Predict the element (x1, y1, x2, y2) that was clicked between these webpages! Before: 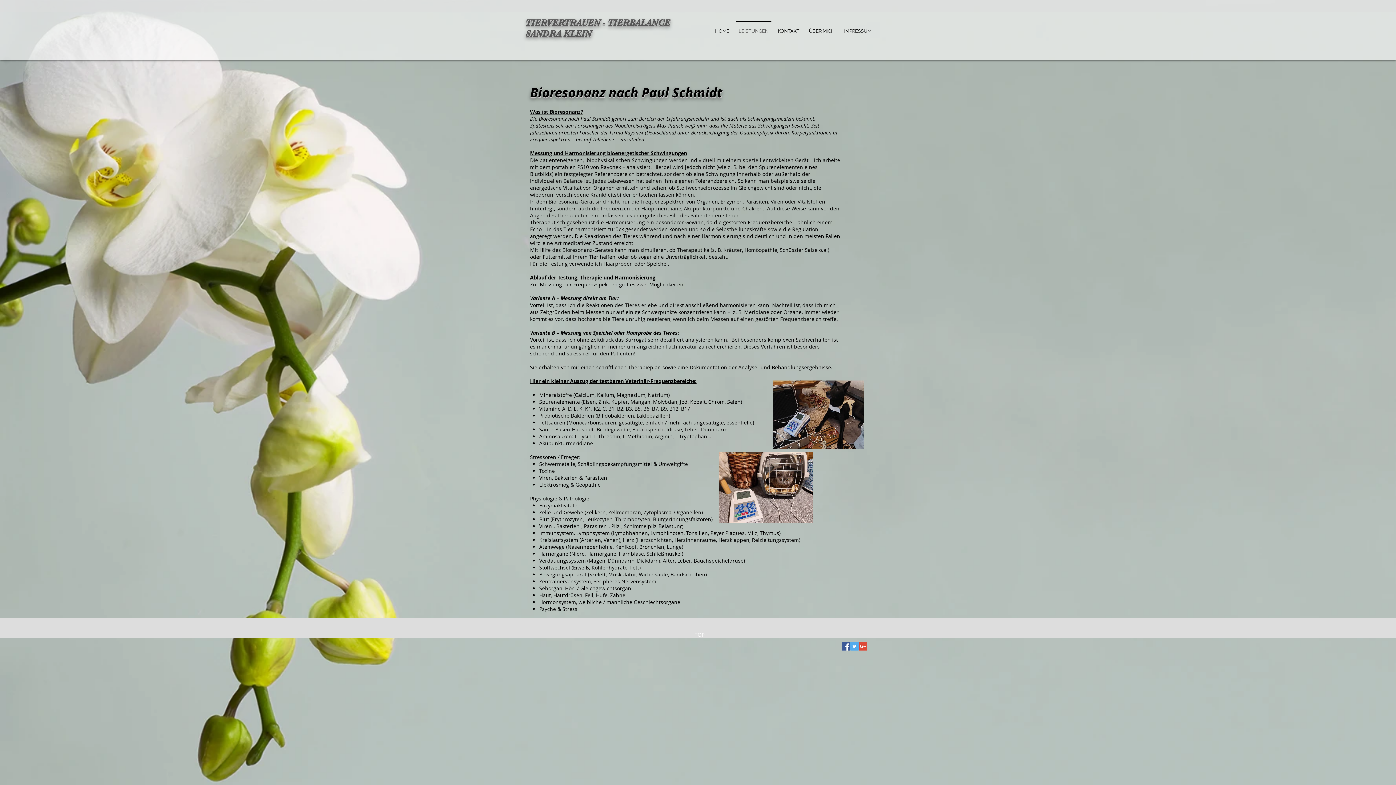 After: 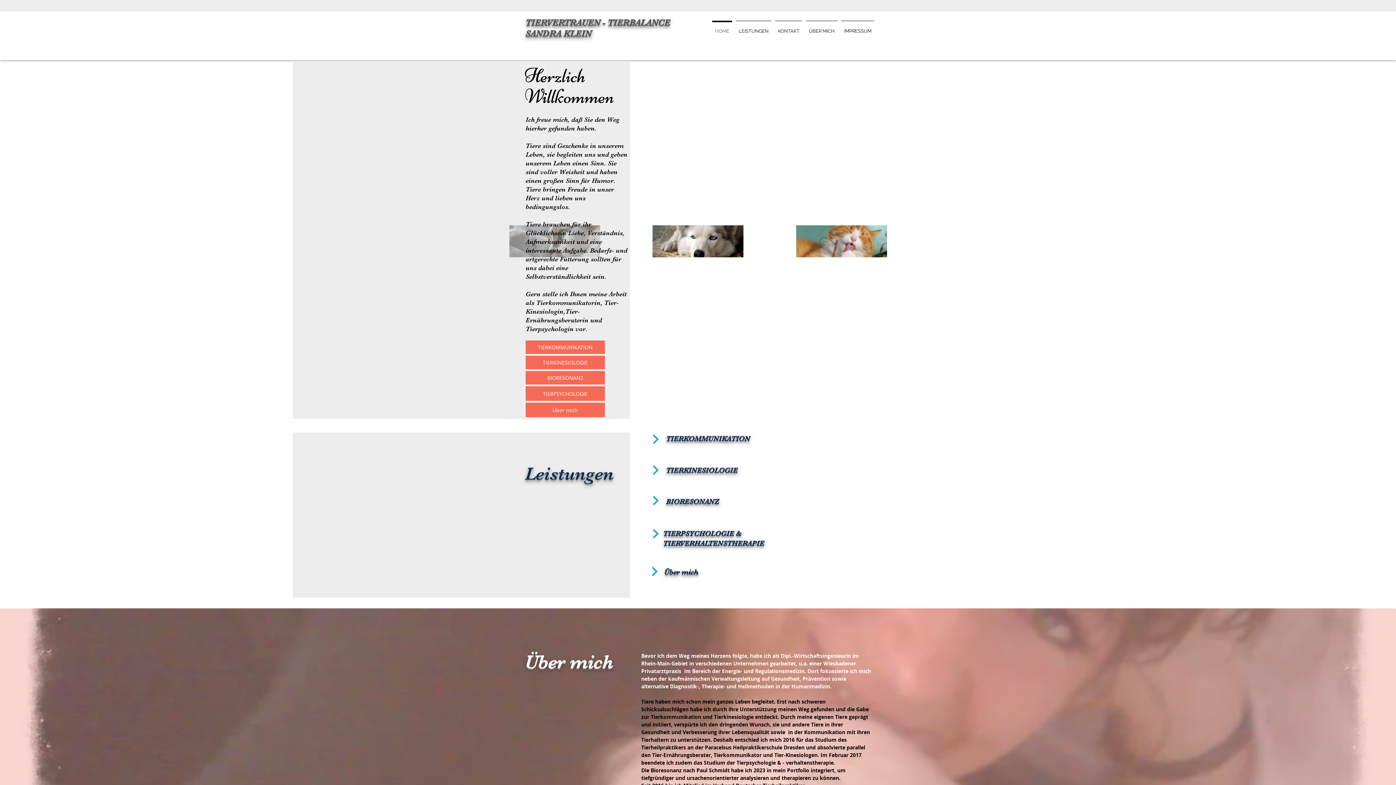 Action: label: ÜBER MICH bbox: (804, 20, 839, 34)